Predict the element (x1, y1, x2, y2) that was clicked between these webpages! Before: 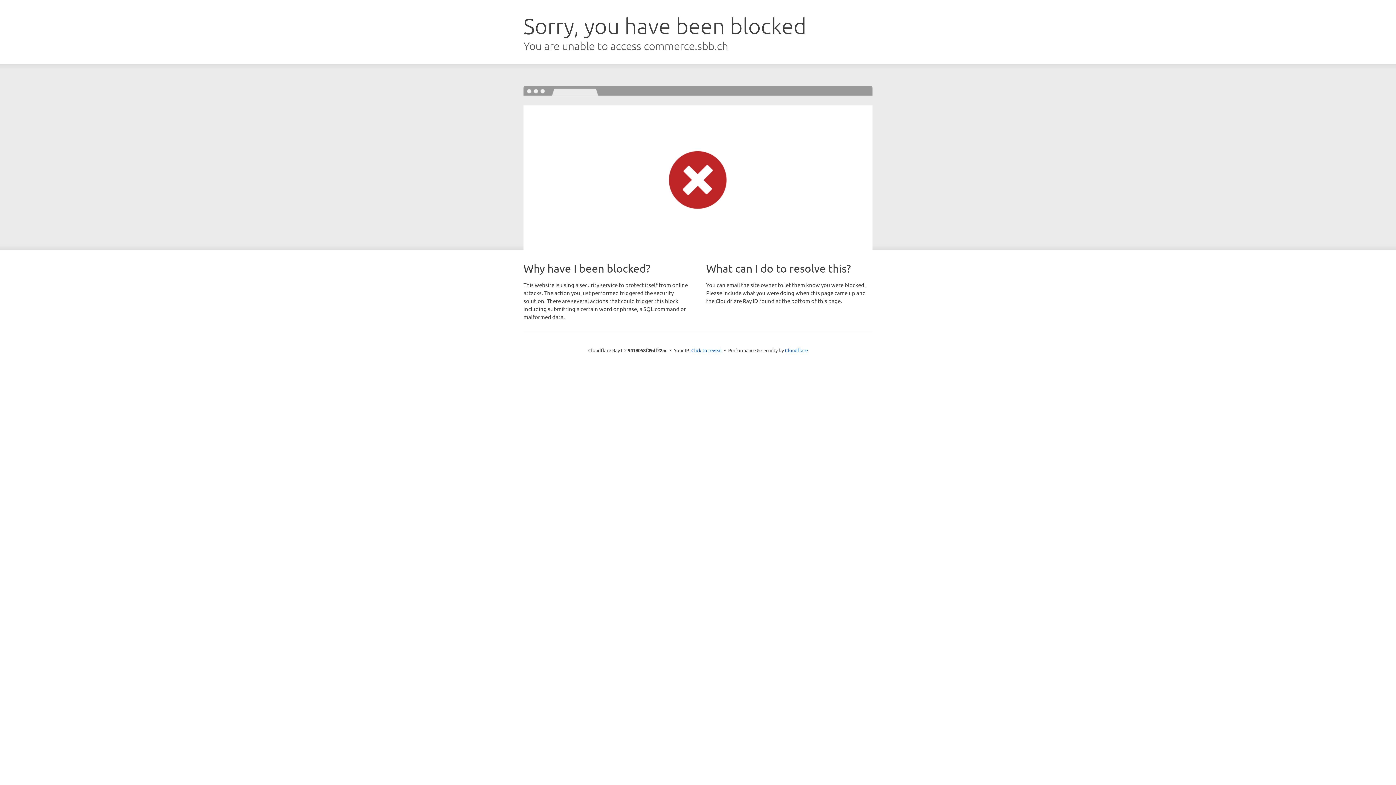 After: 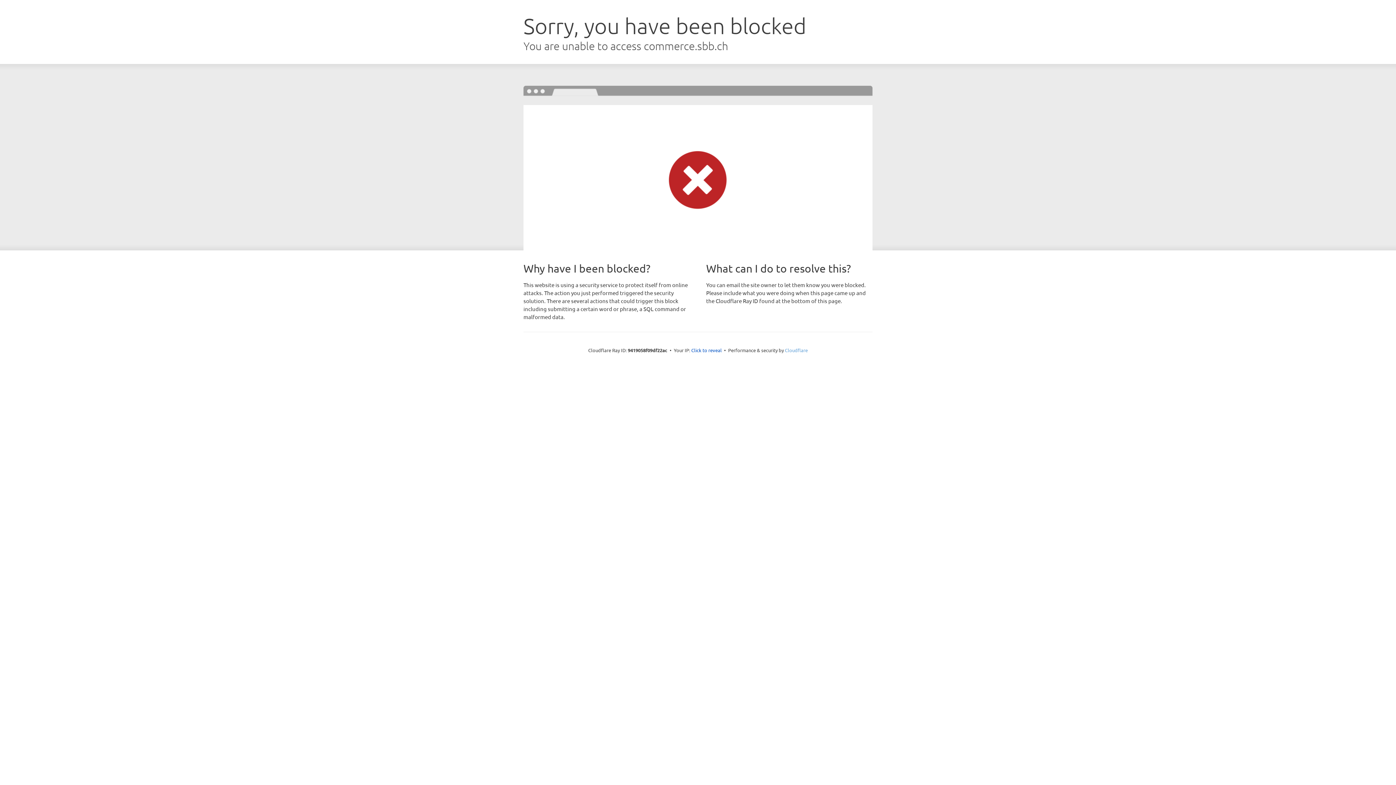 Action: bbox: (785, 347, 808, 353) label: Cloudflare